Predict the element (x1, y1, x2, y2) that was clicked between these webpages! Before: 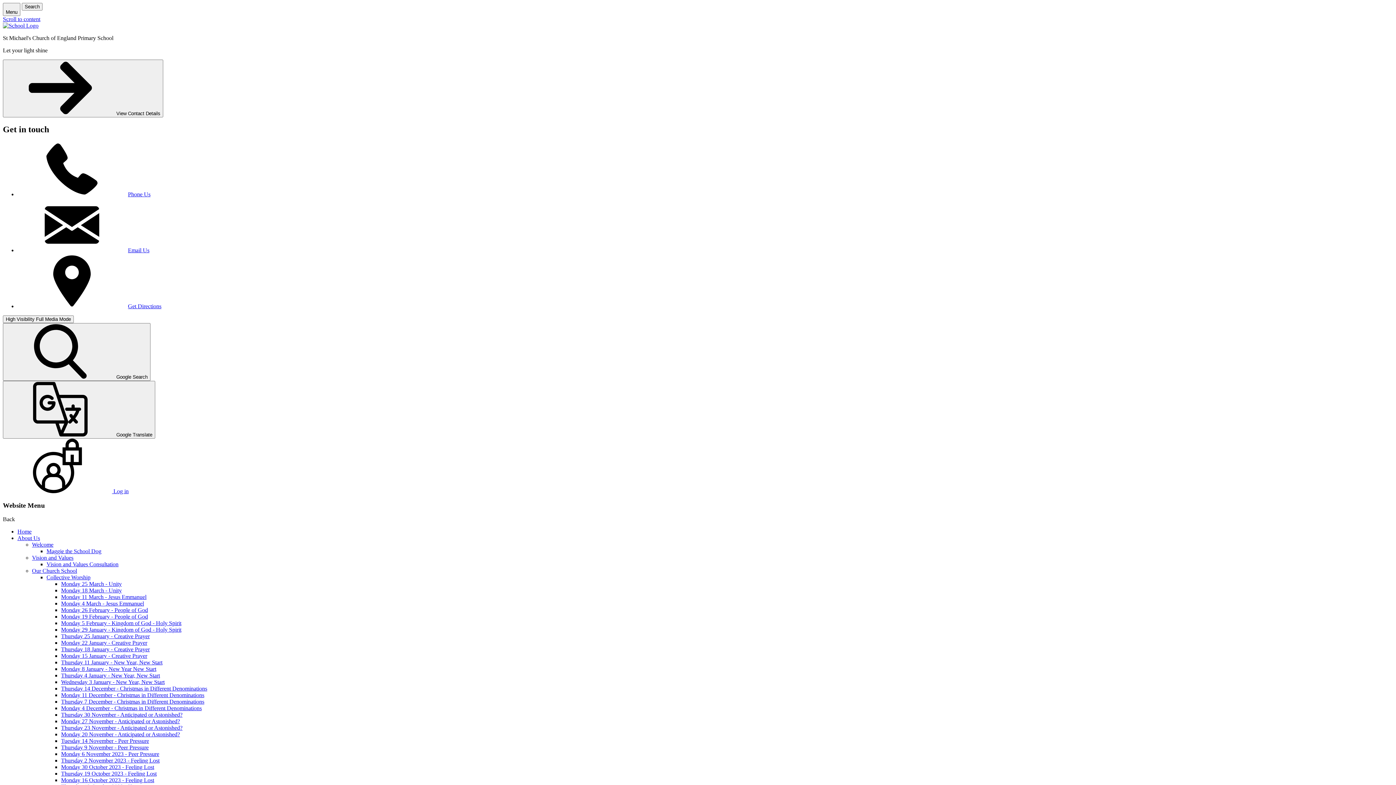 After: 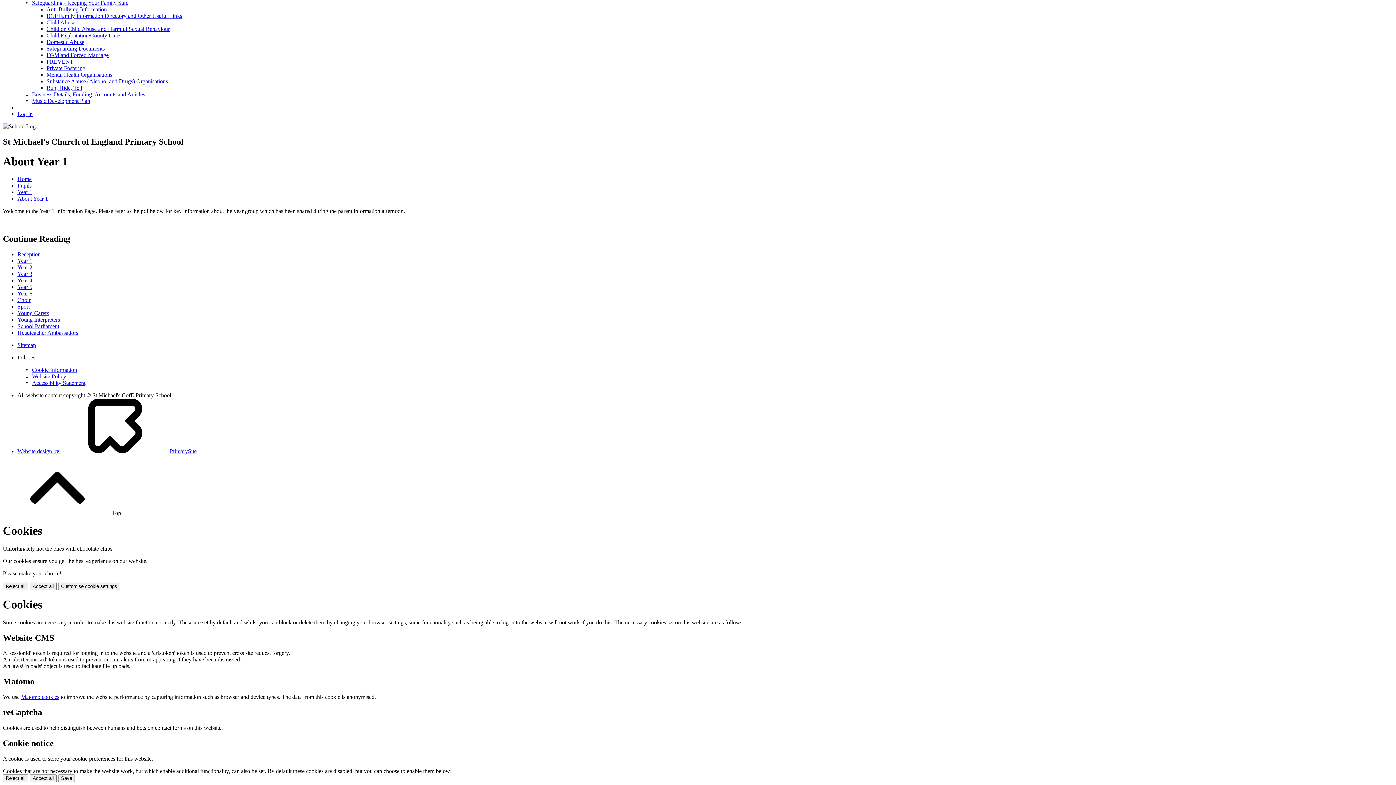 Action: label: Scroll to content bbox: (2, 16, 40, 22)